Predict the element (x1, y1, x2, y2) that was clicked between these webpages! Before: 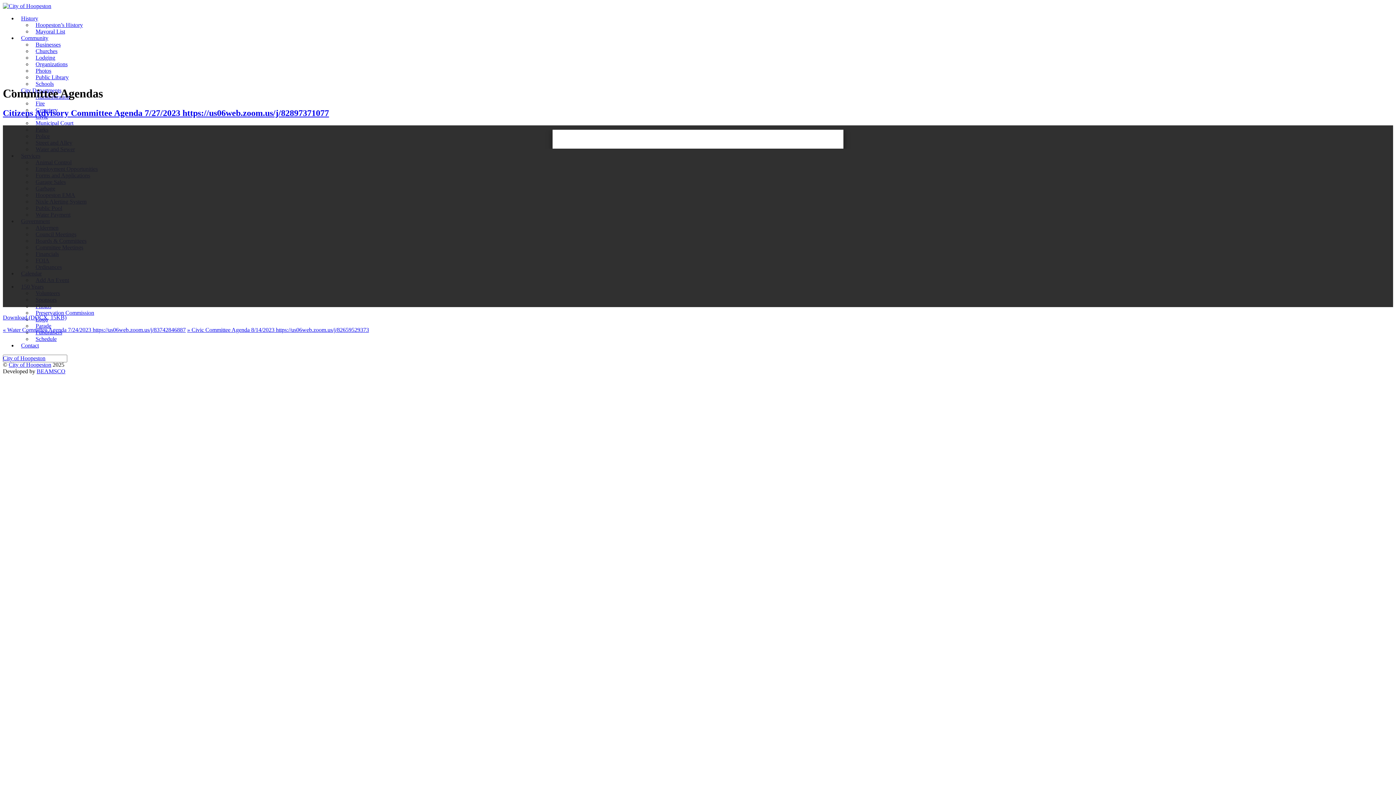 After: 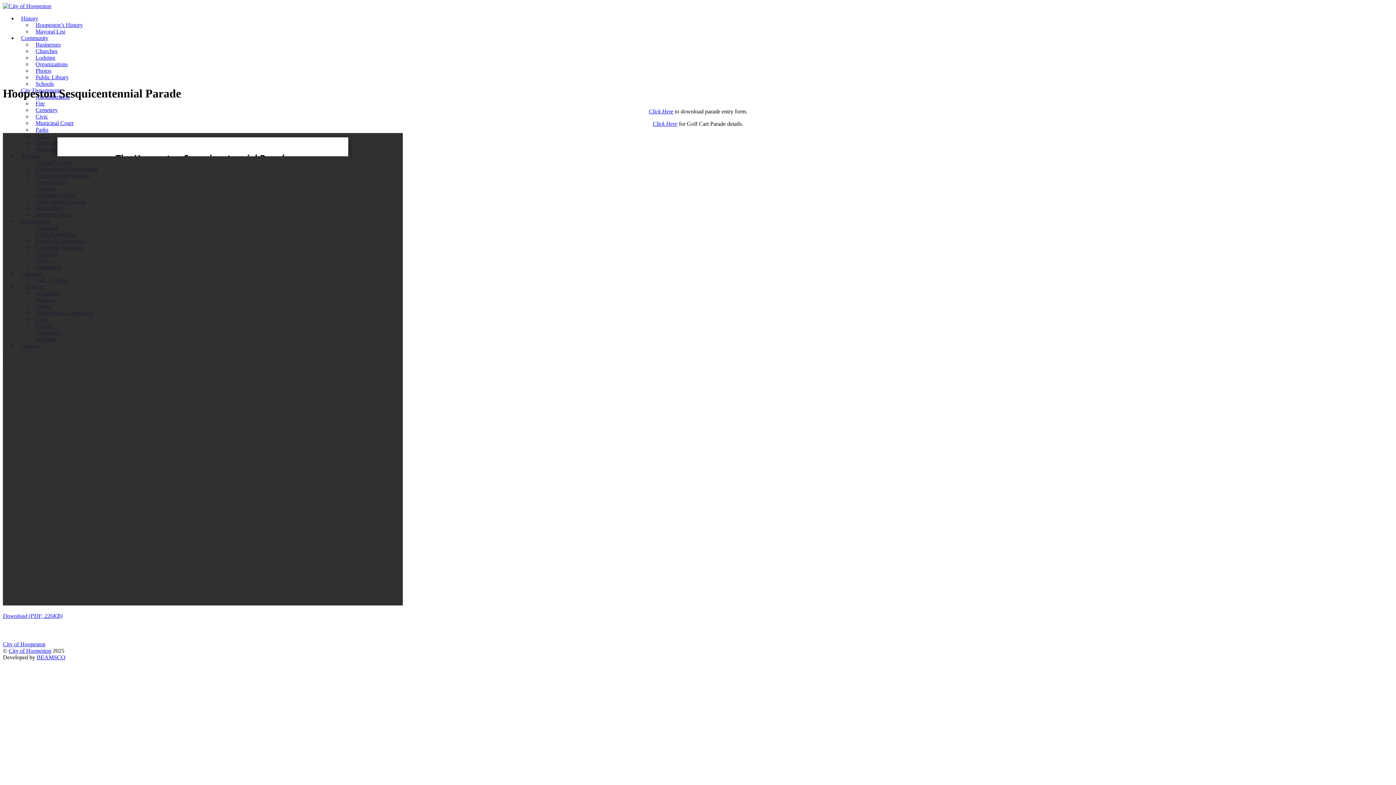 Action: bbox: (32, 321, 54, 330) label: Parade